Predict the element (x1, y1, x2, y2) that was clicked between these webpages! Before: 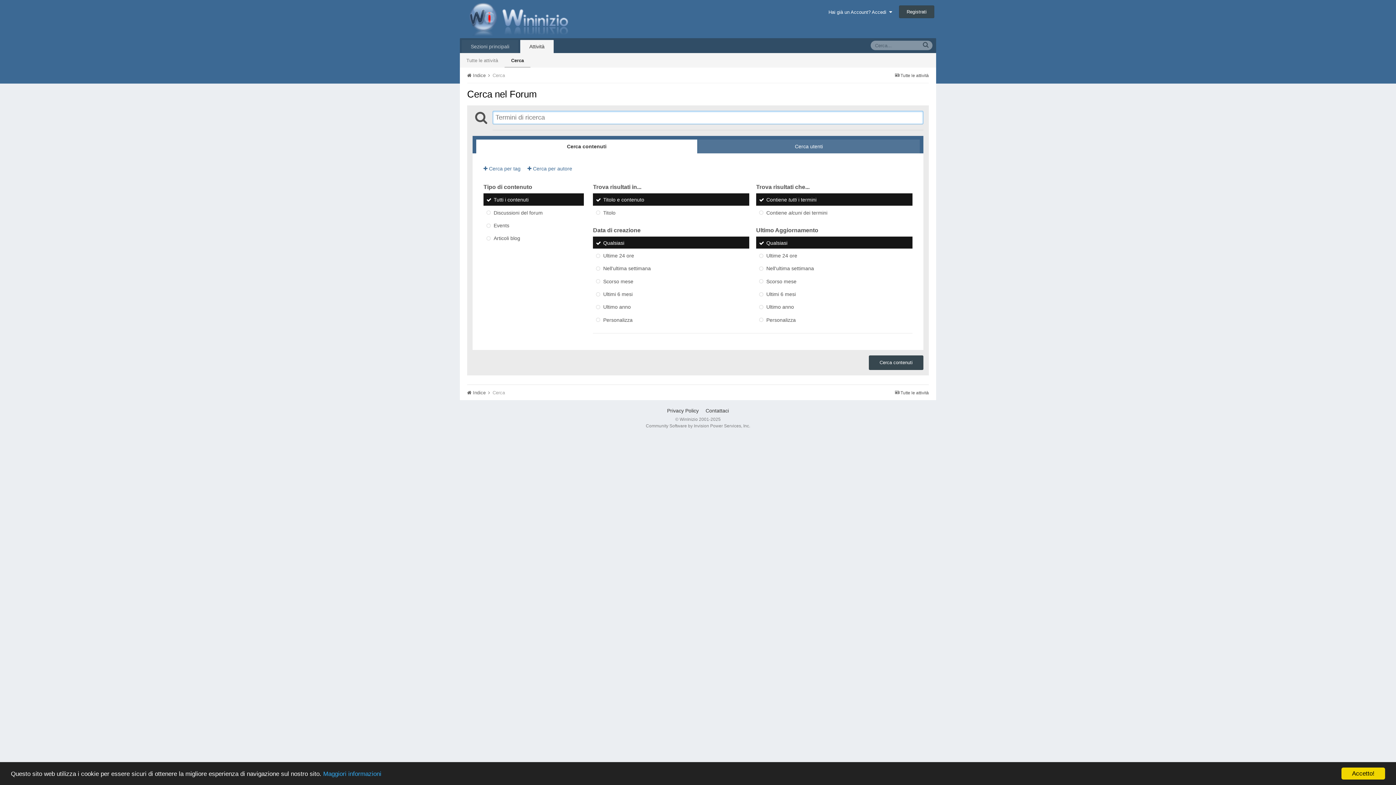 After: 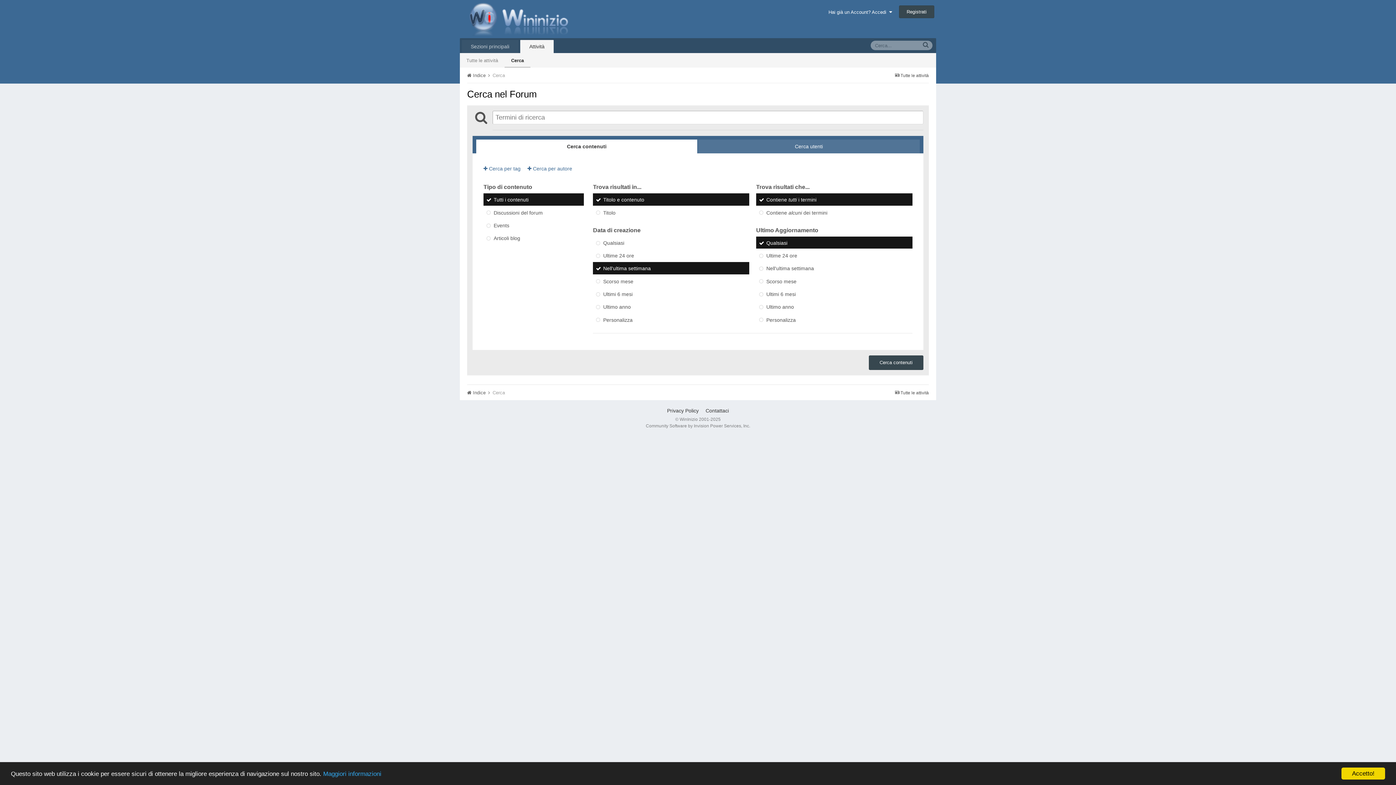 Action: bbox: (593, 262, 749, 274) label: Nell'ultima settimana